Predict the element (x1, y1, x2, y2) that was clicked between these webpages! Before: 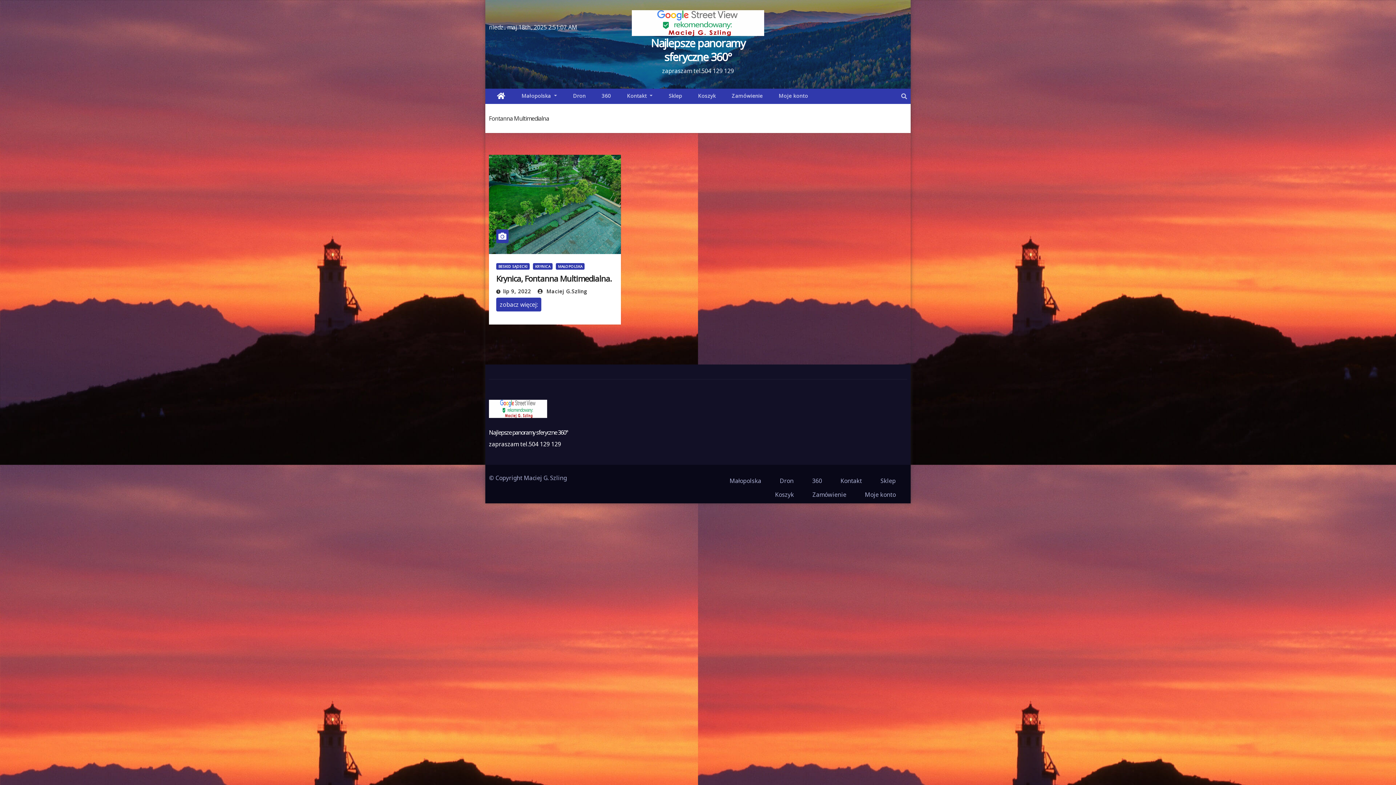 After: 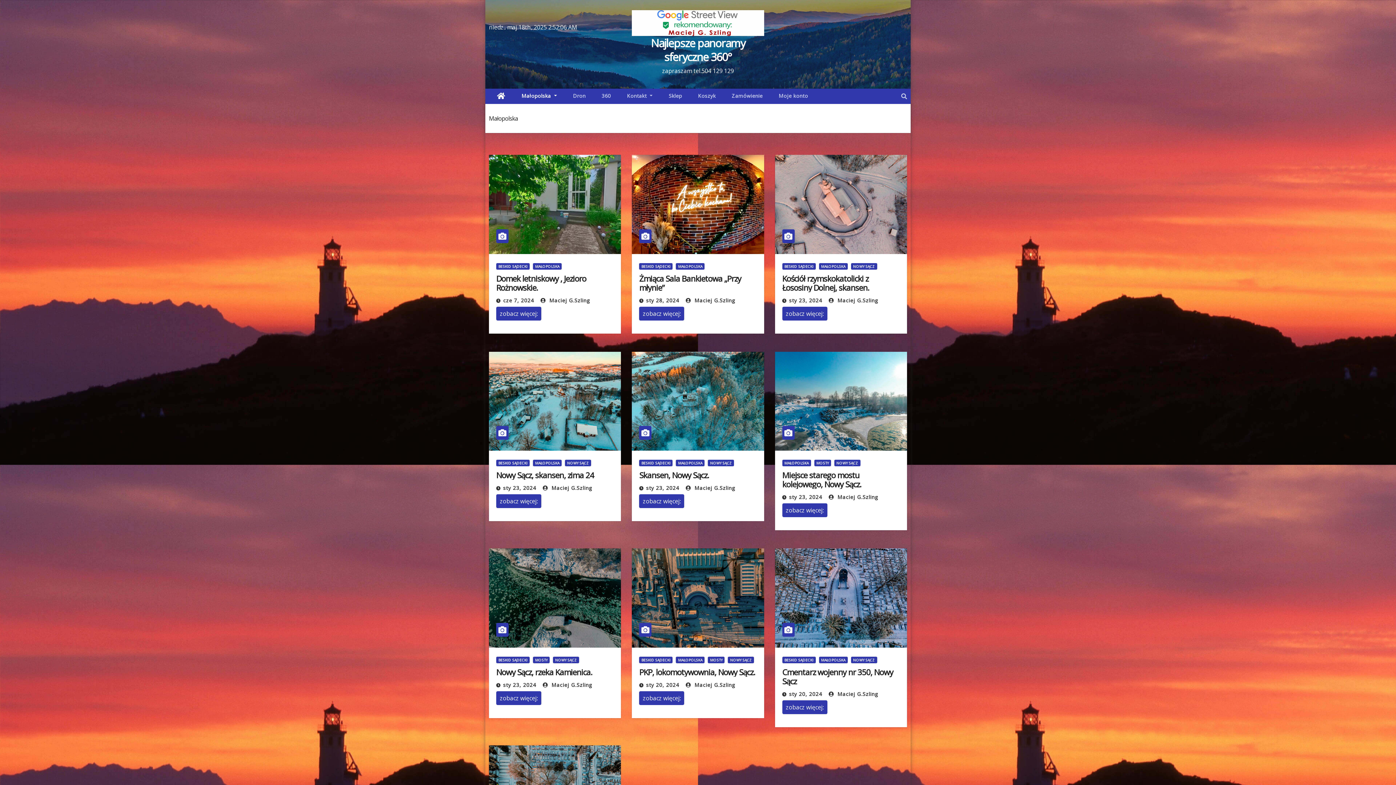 Action: label: MAŁOPOLSKA bbox: (556, 263, 584, 269)